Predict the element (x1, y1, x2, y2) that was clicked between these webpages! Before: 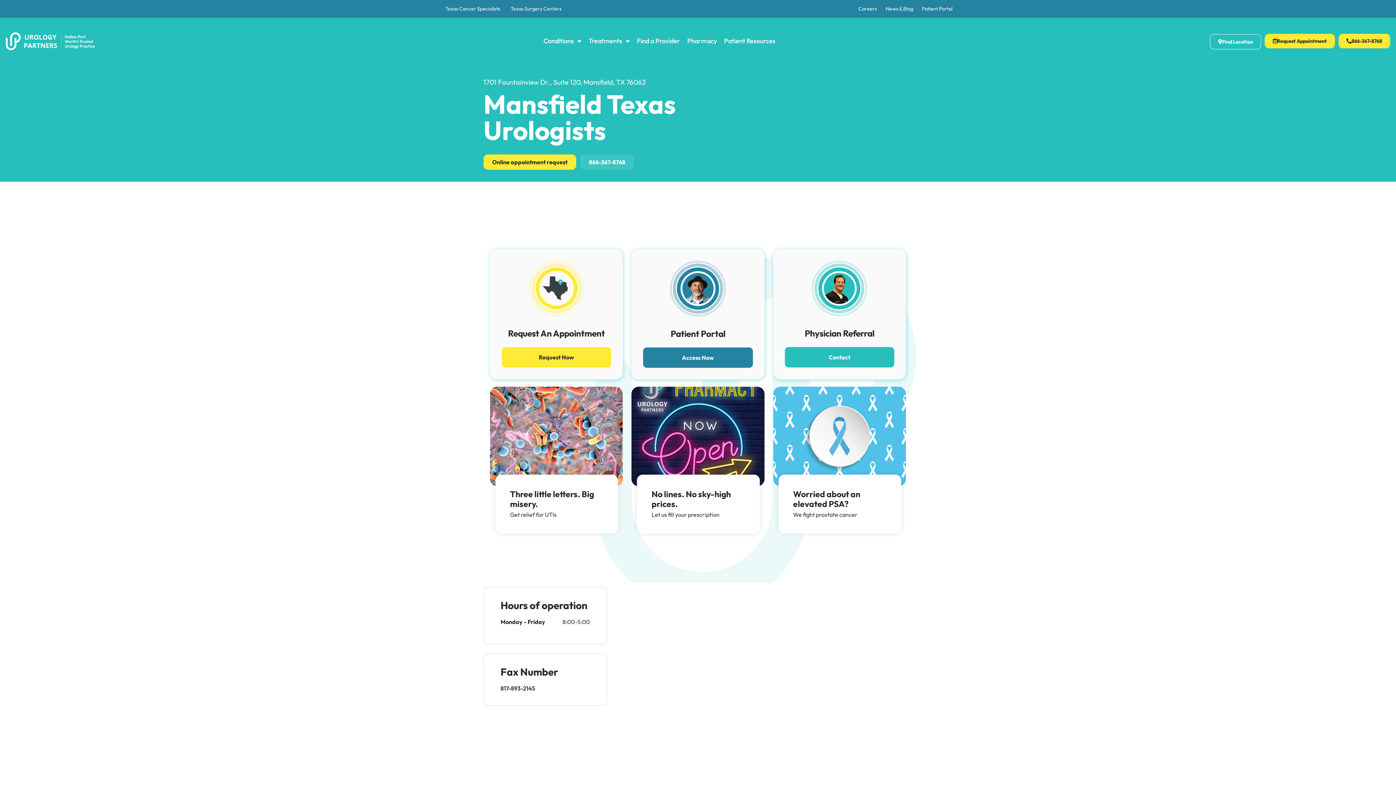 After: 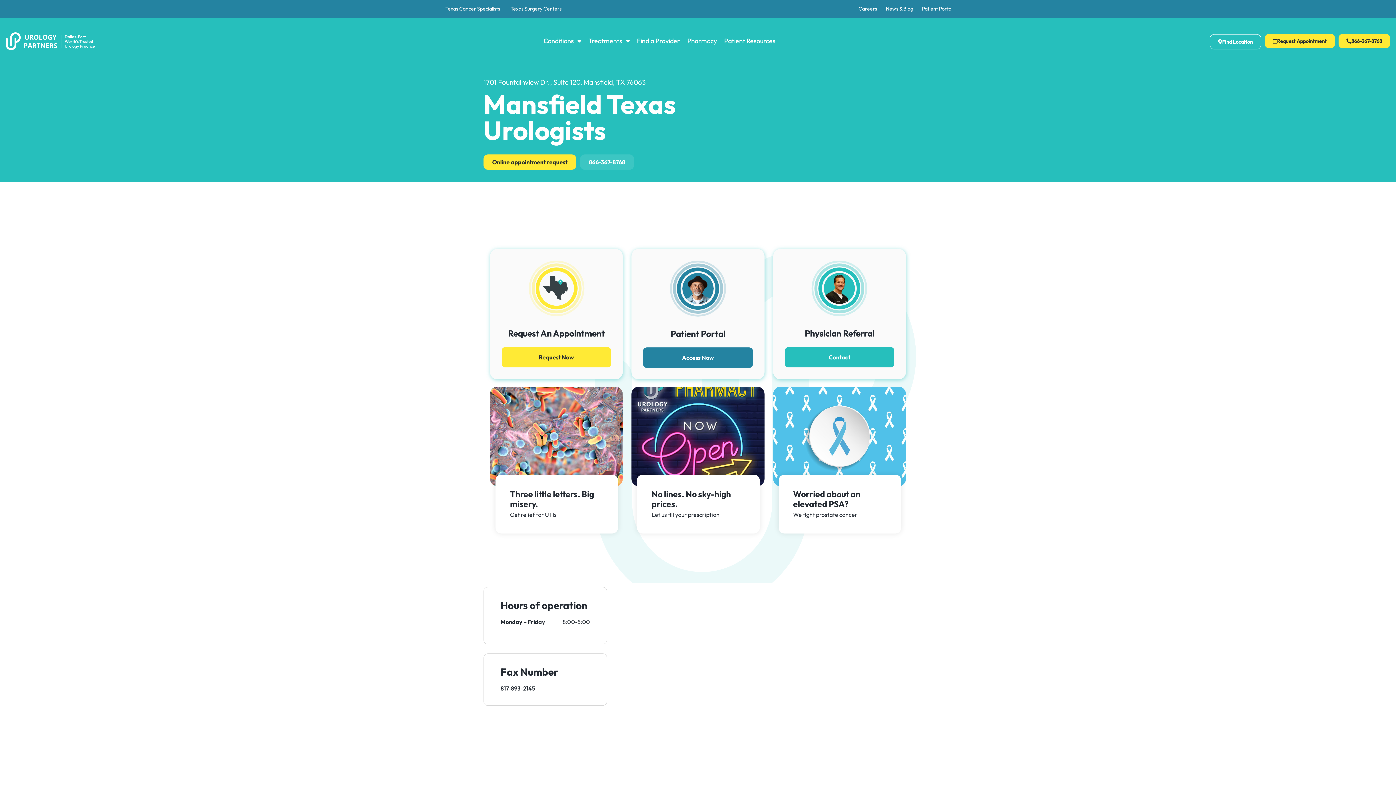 Action: bbox: (508, 5, 561, 12) label: Texas Surgery Centers